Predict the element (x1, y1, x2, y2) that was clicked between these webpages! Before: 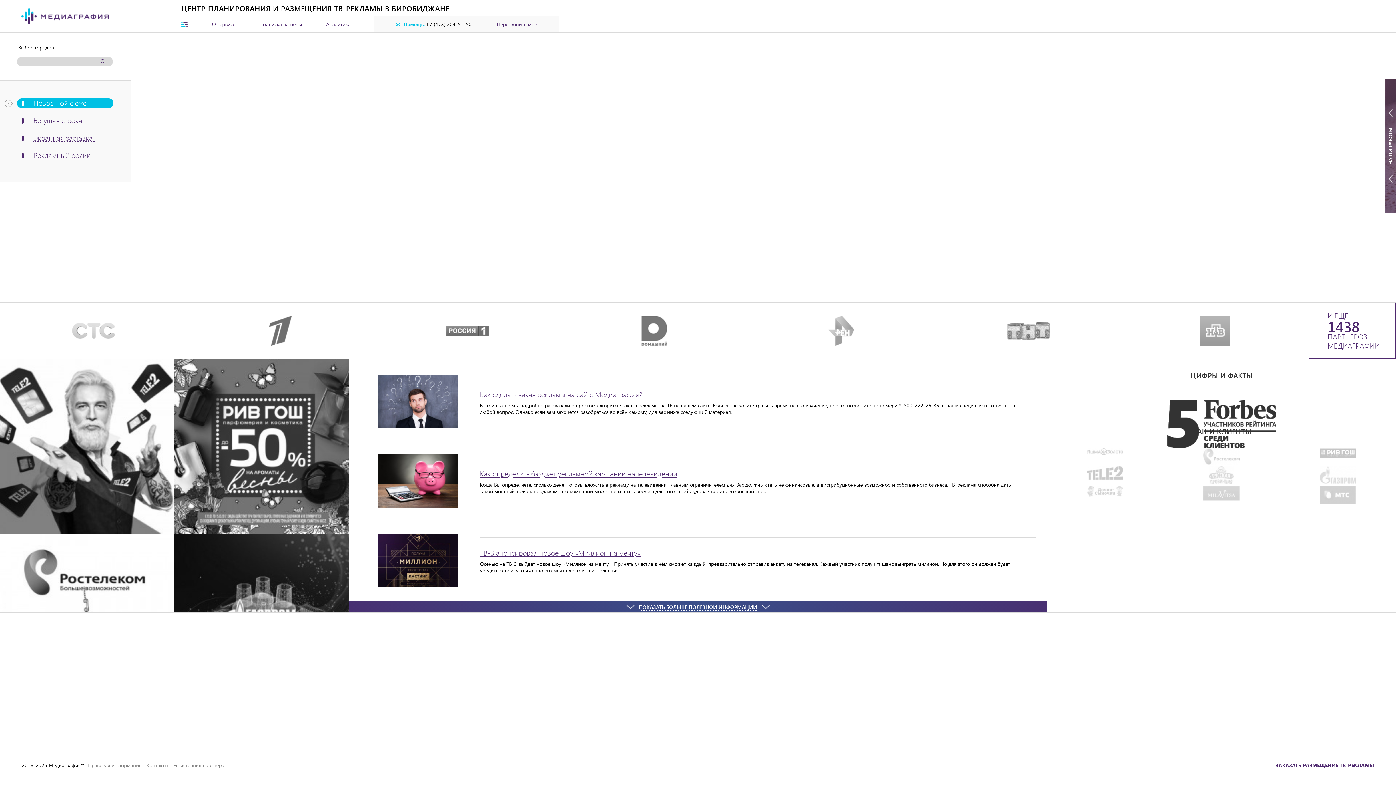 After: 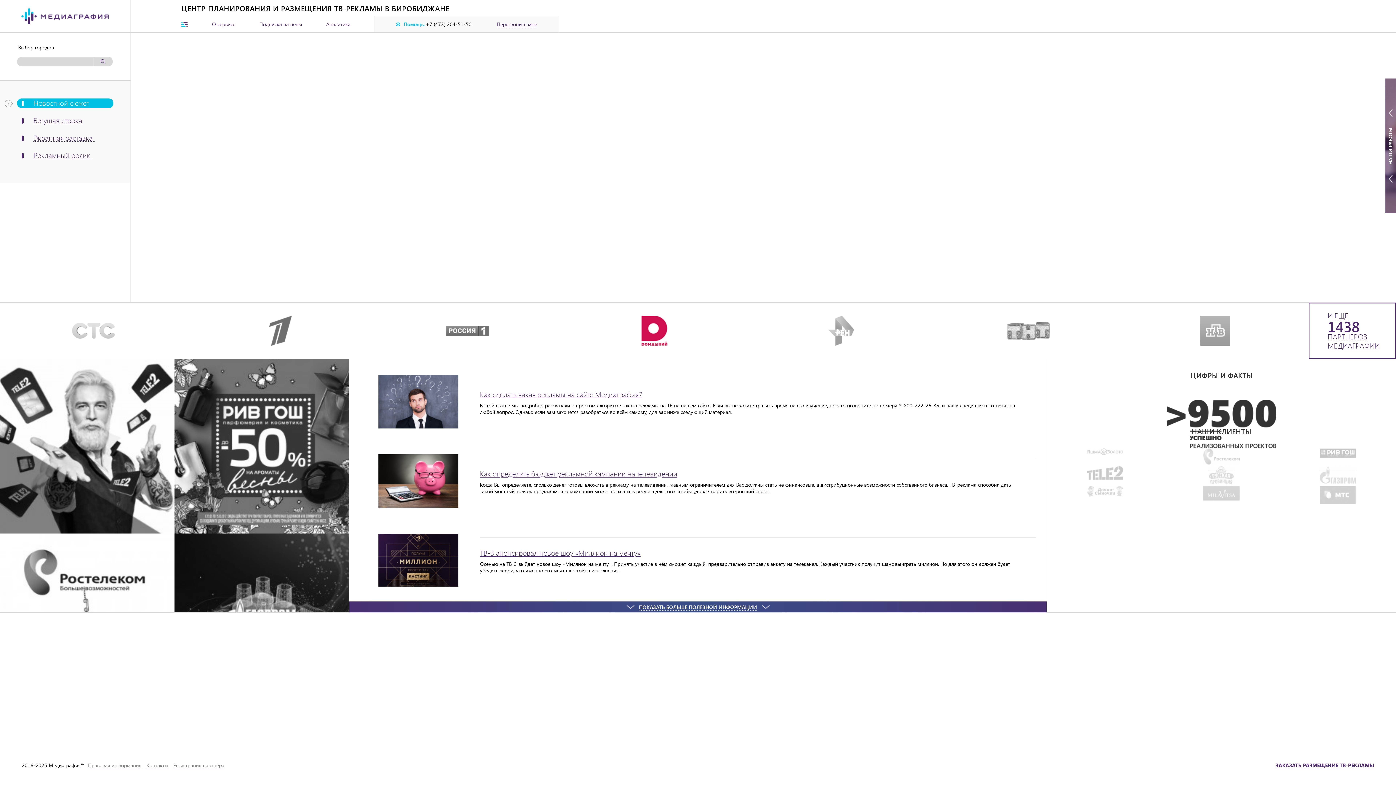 Action: bbox: (561, 302, 748, 358)